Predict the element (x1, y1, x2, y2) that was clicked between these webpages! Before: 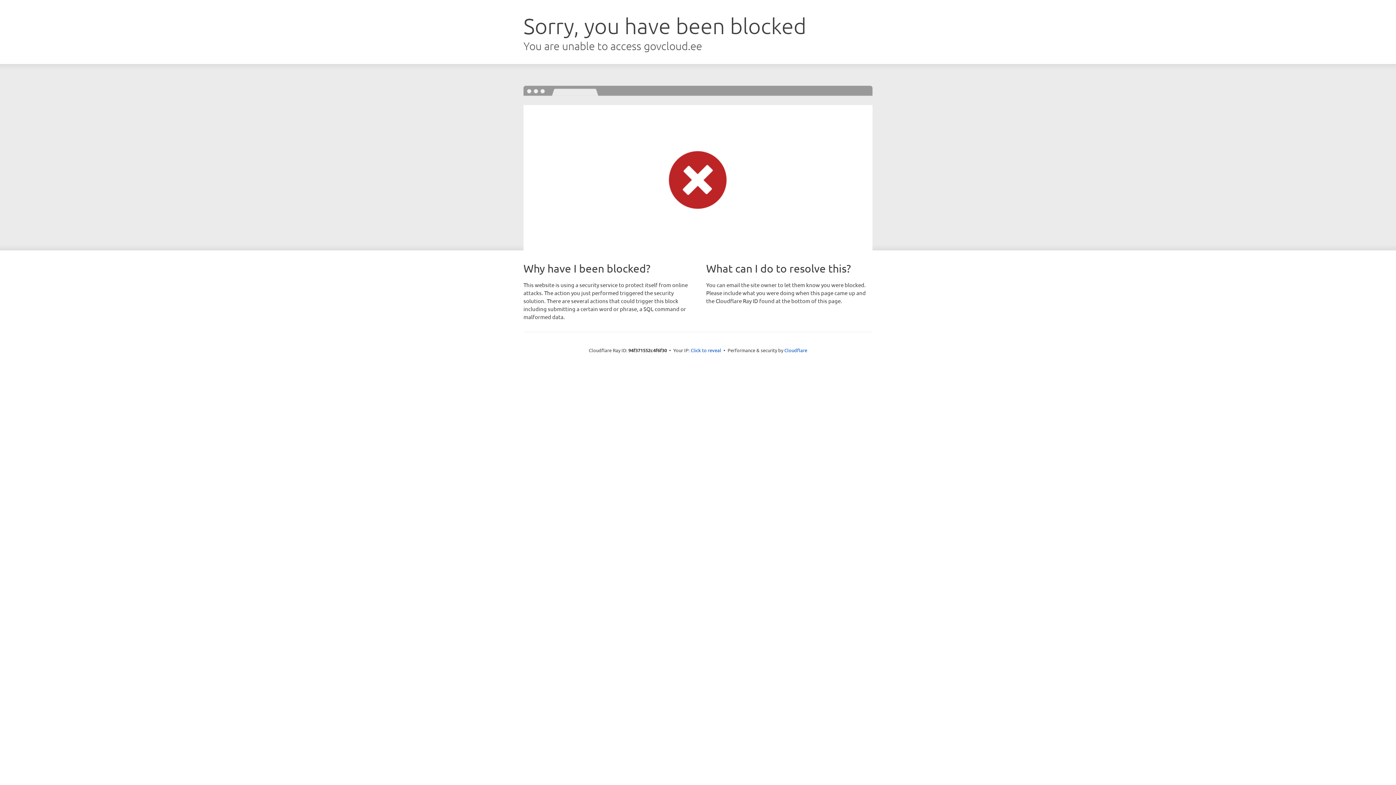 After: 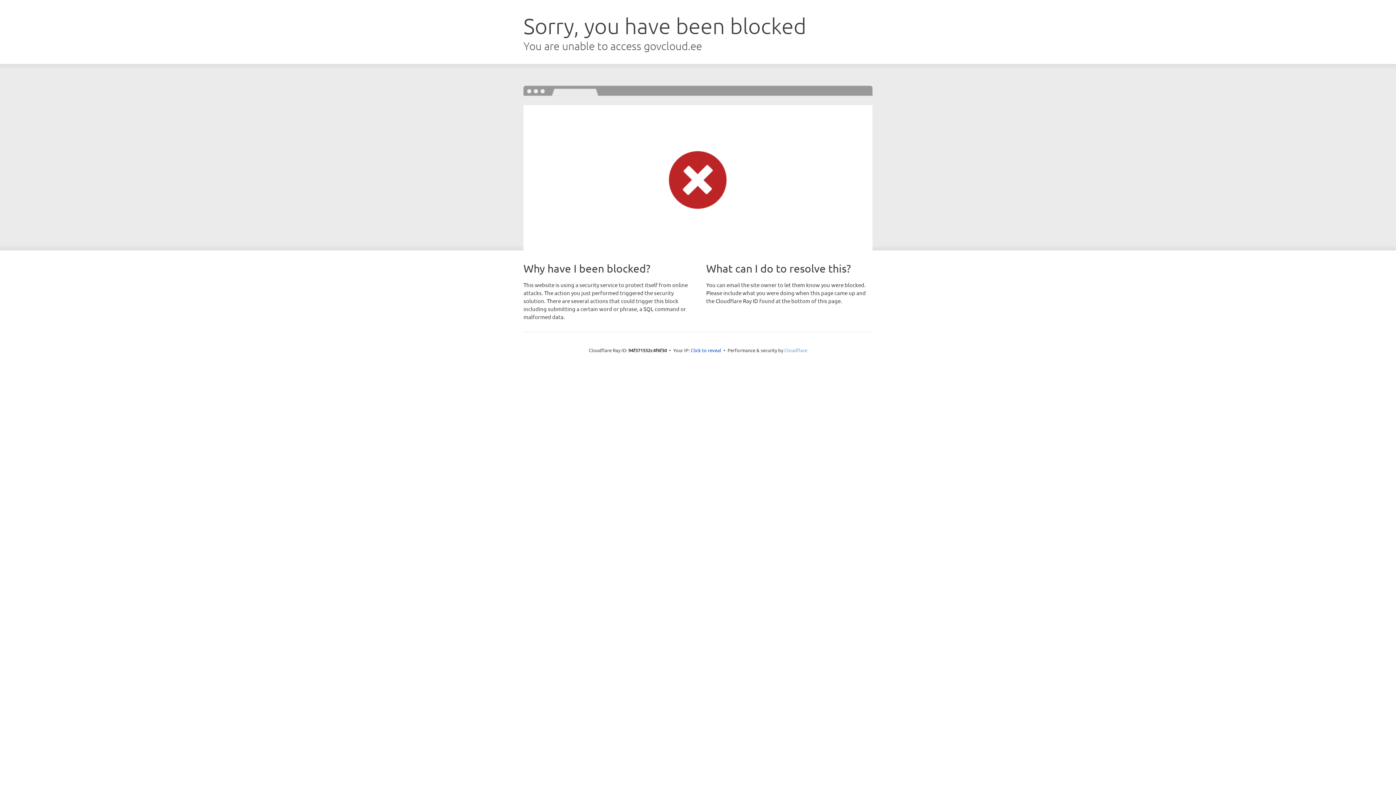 Action: bbox: (784, 347, 807, 353) label: Cloudflare